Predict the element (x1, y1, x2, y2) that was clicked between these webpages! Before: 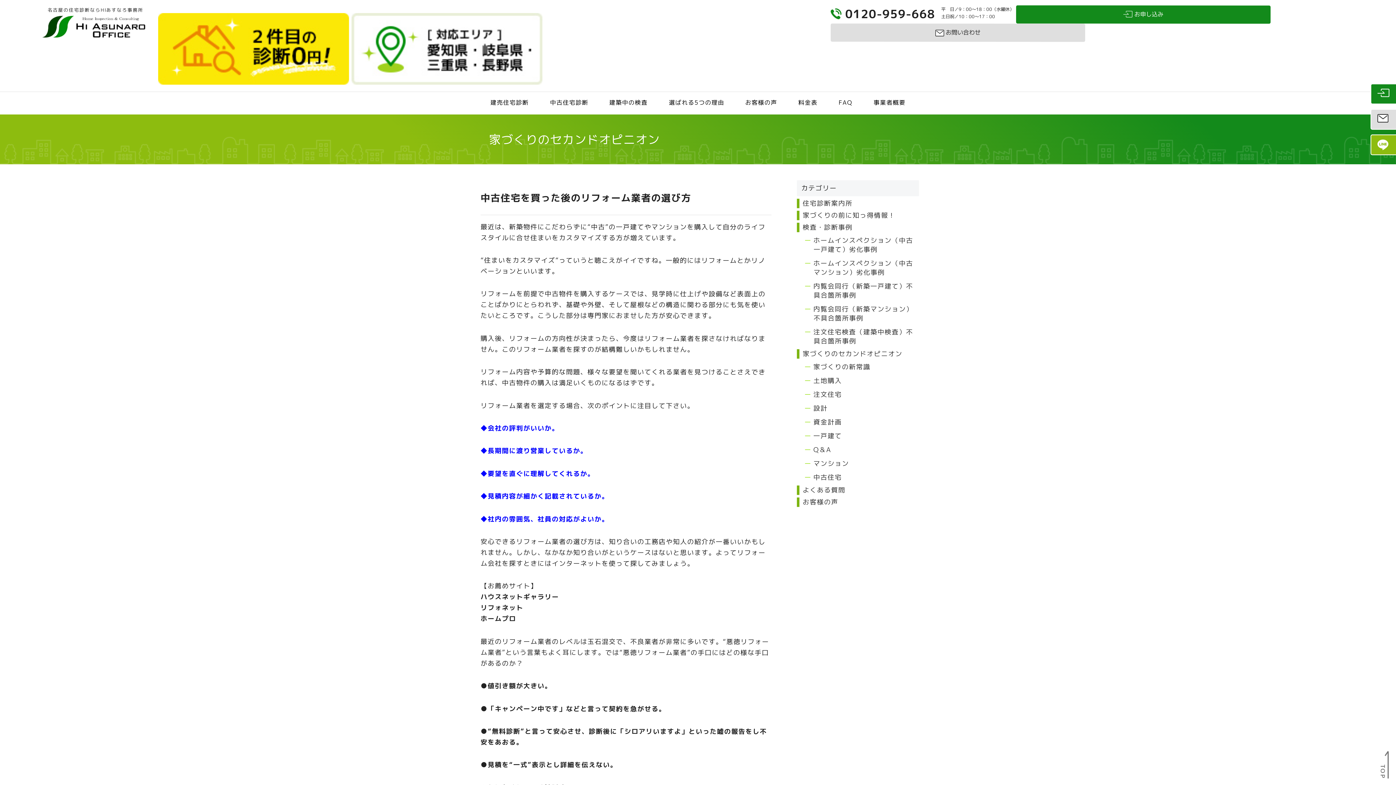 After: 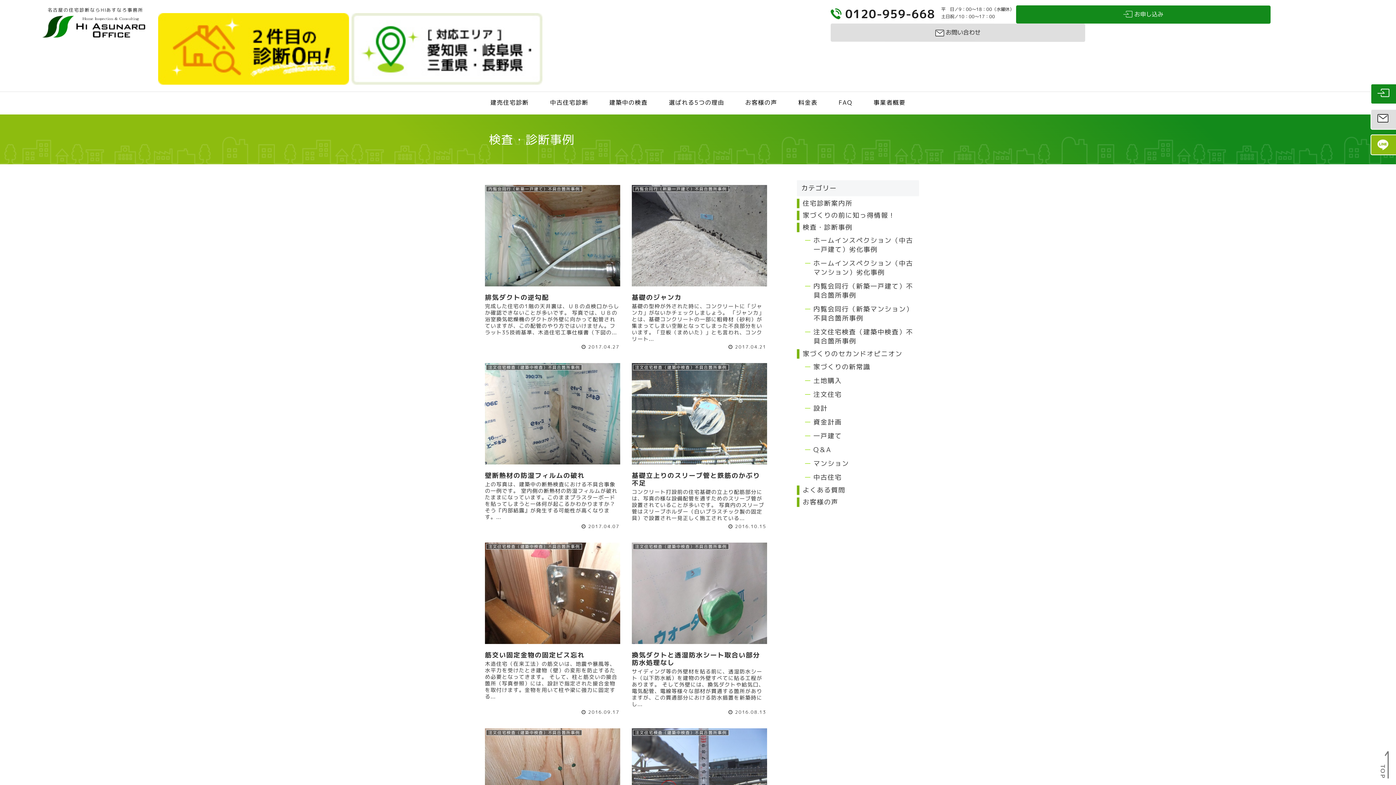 Action: bbox: (810, 326, 919, 346) label: 注文住宅検査（建築中検査）不具合箇所事例